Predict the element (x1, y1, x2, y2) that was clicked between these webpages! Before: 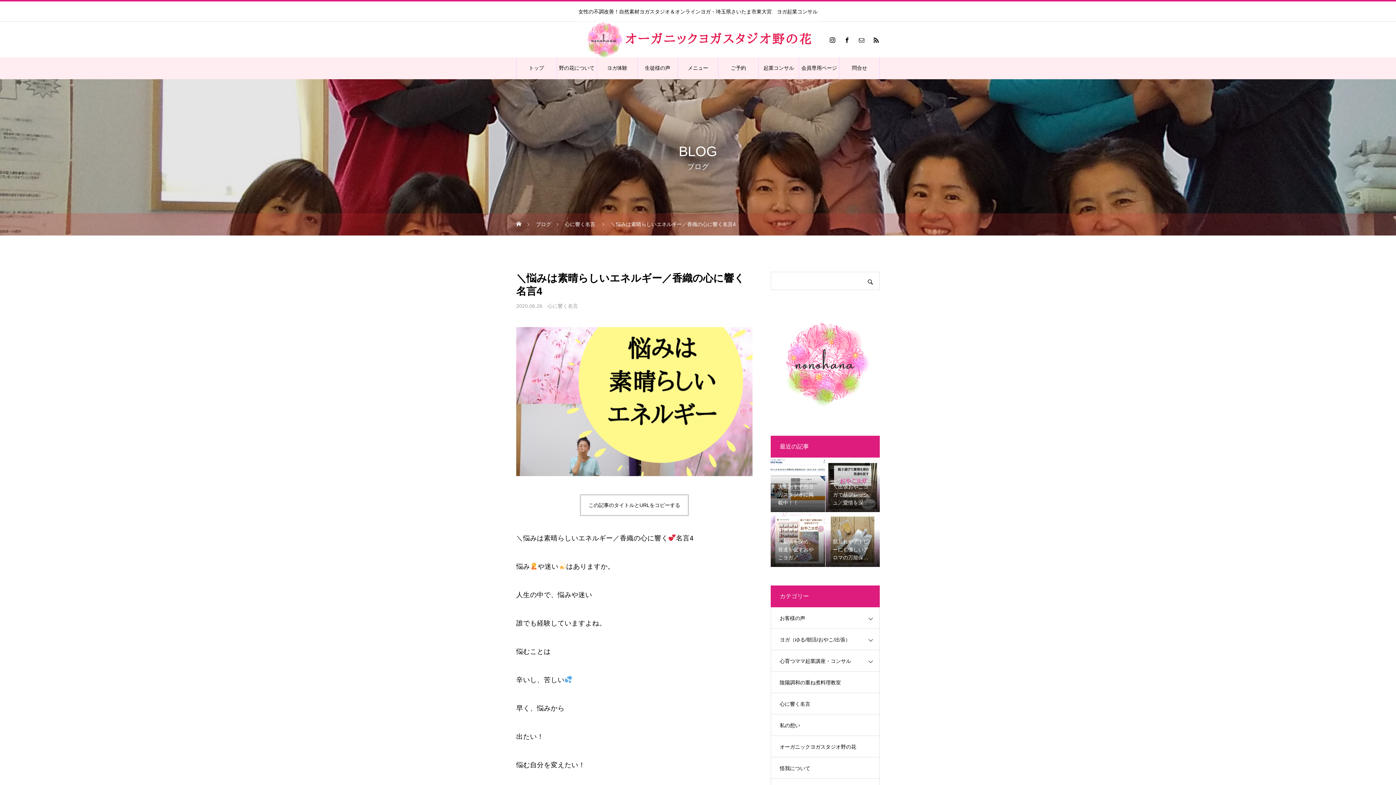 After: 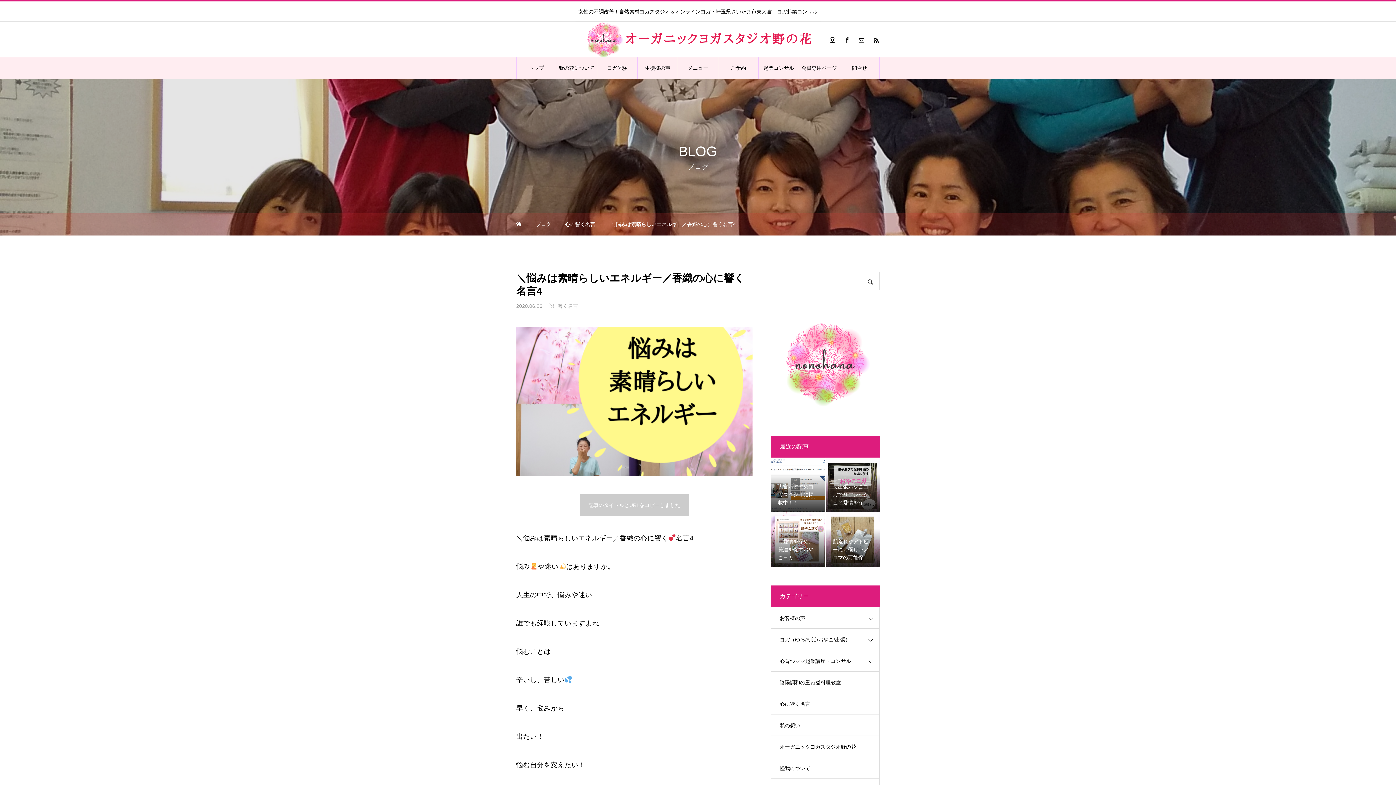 Action: label: この記事のタイトルとURLをコピーする bbox: (580, 494, 689, 516)